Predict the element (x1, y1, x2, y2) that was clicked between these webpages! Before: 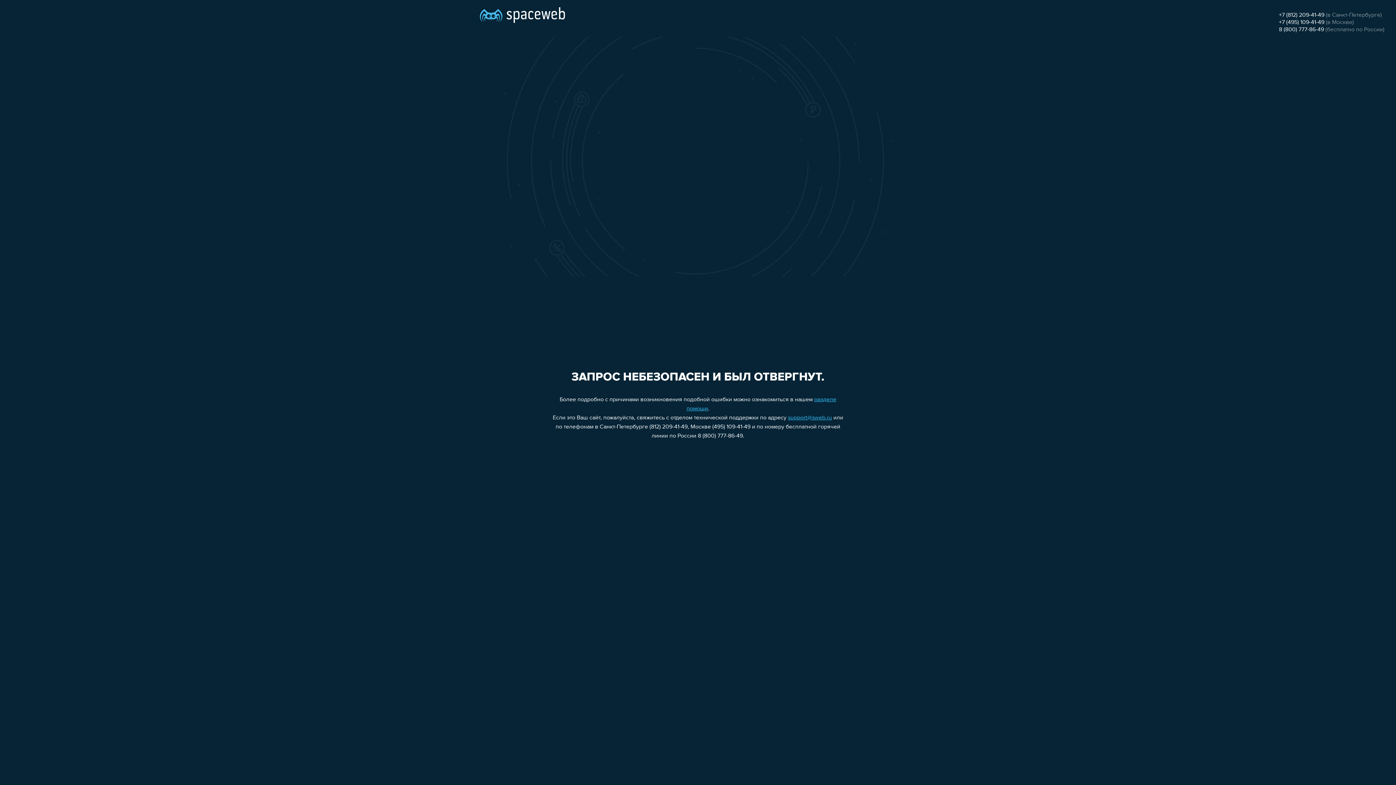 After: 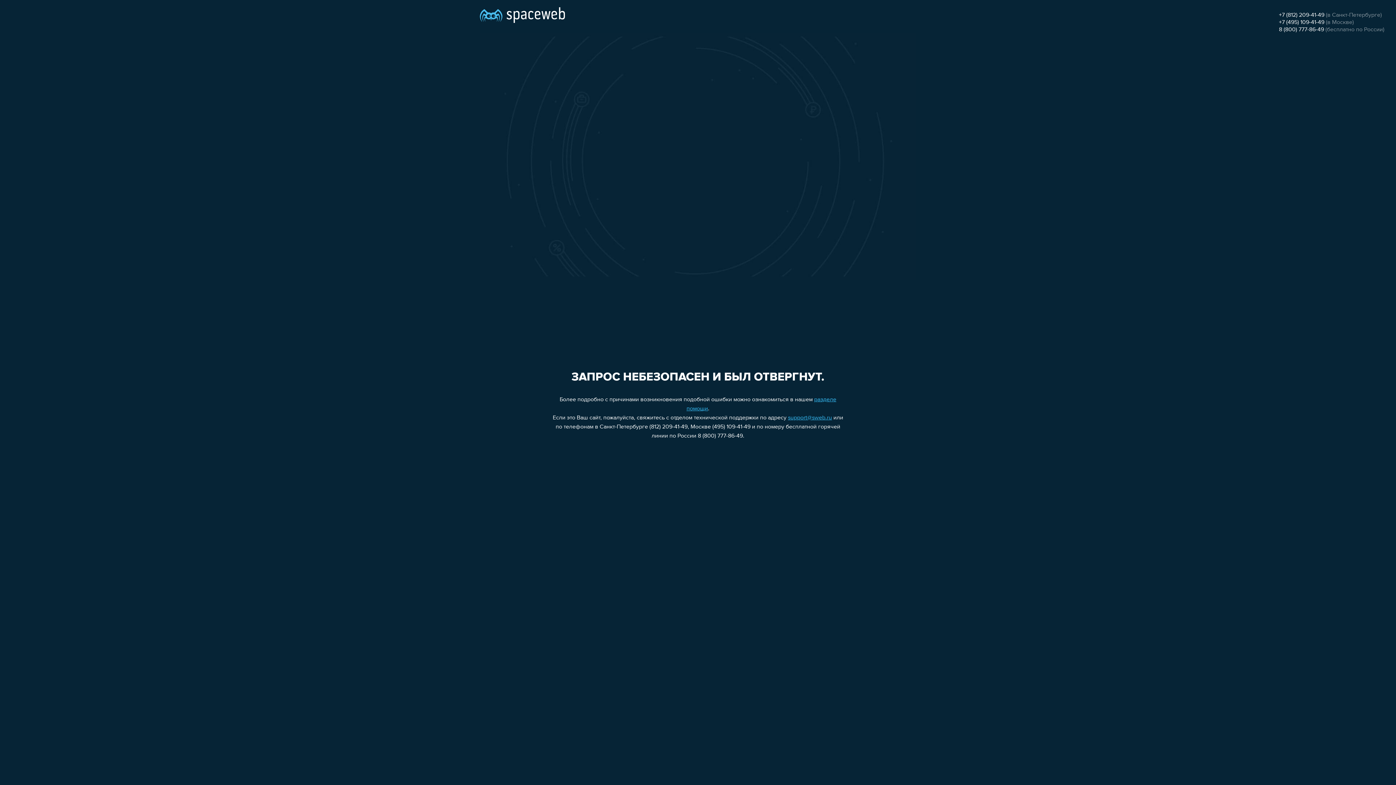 Action: bbox: (788, 415, 832, 421) label: support@sweb.ru